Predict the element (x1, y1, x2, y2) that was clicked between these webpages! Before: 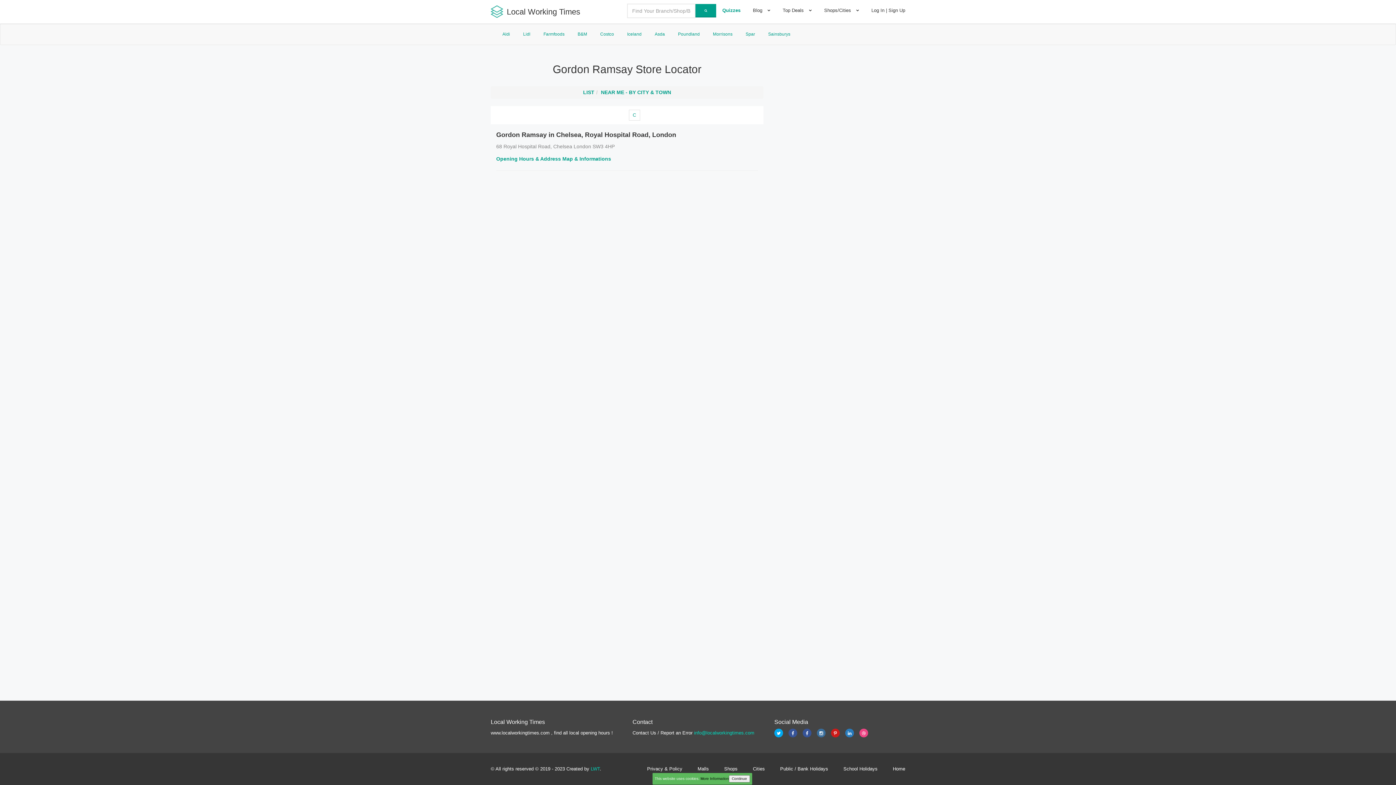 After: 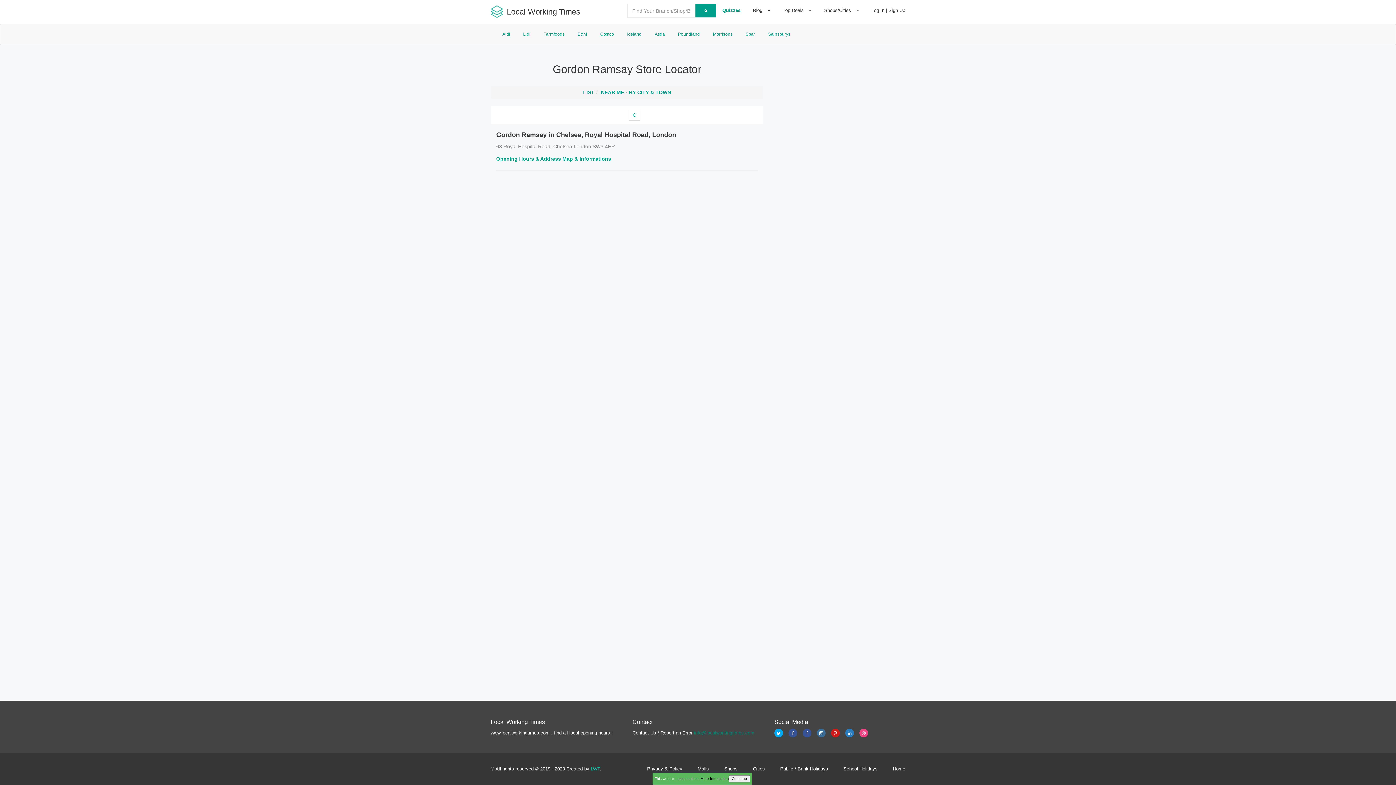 Action: label: info@localworkingtimes.com bbox: (694, 730, 754, 736)